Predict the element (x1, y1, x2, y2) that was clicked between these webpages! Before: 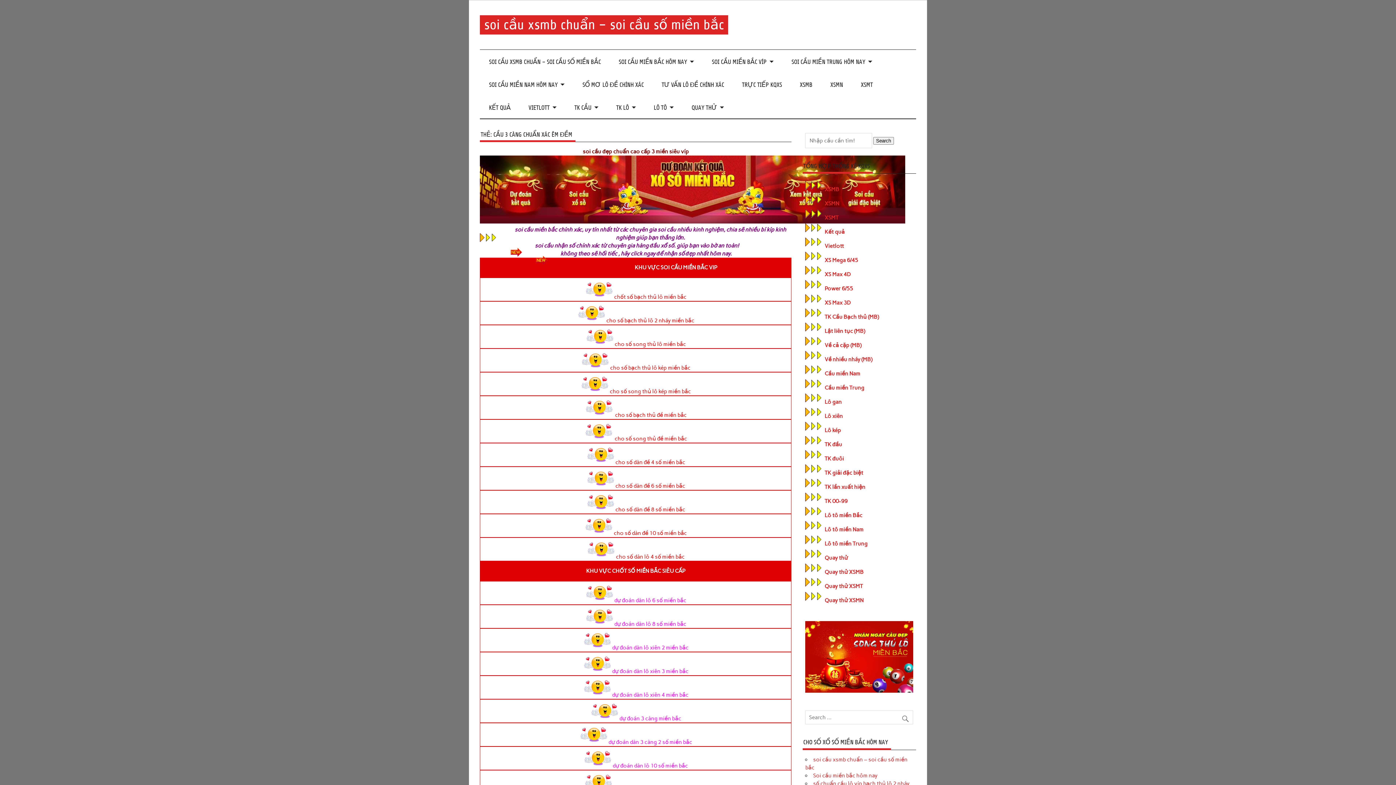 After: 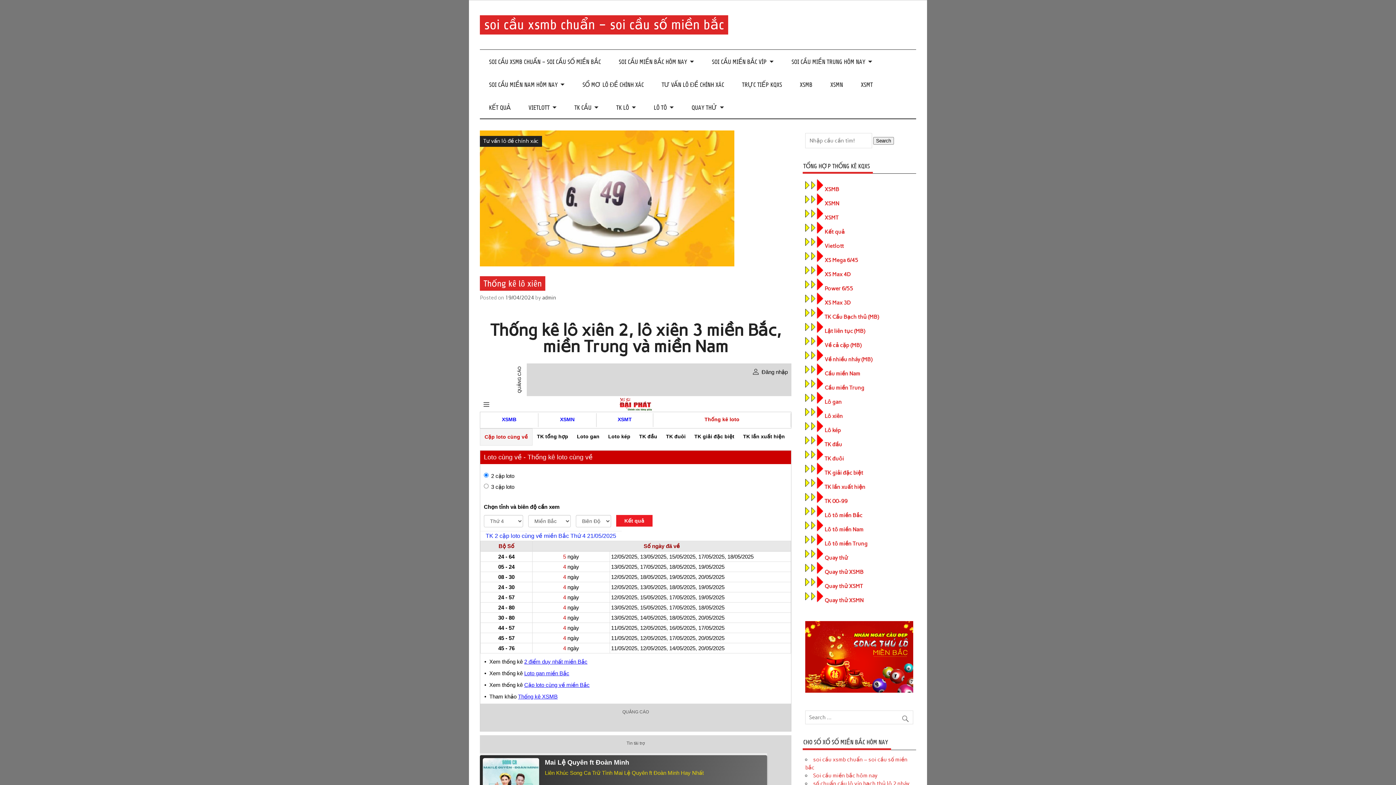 Action: bbox: (824, 413, 843, 419) label: Lô xiên